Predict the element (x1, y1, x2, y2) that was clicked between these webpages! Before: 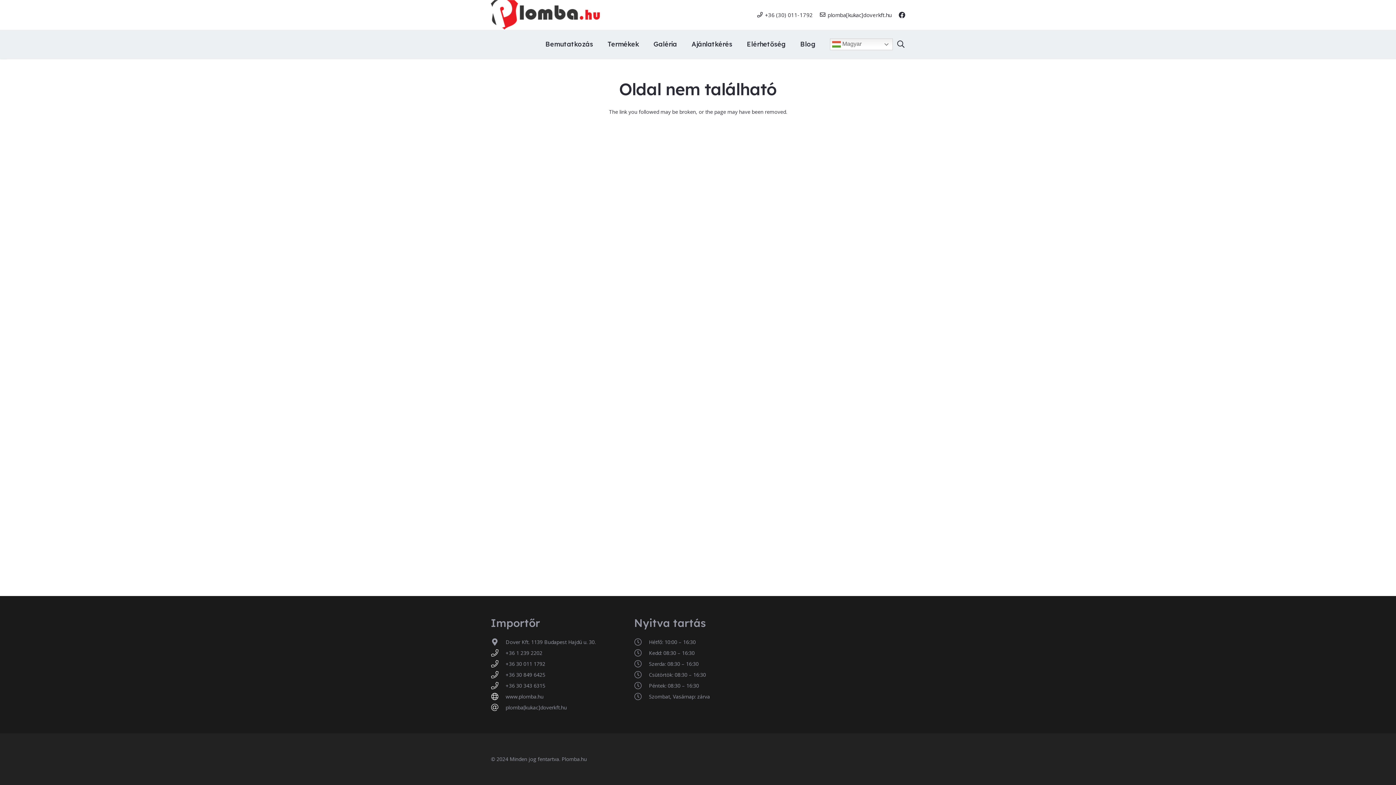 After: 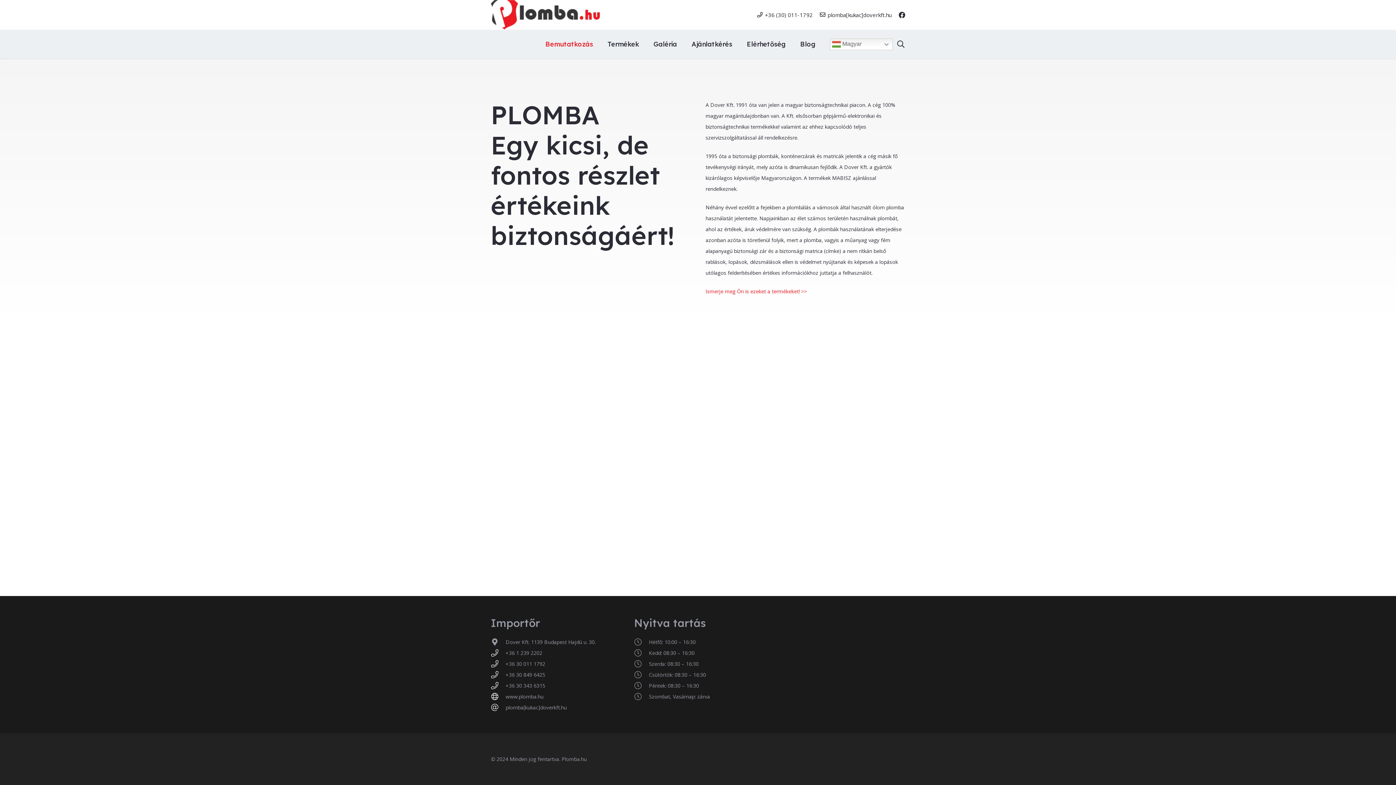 Action: bbox: (538, 29, 600, 58) label: Bemutatkozás